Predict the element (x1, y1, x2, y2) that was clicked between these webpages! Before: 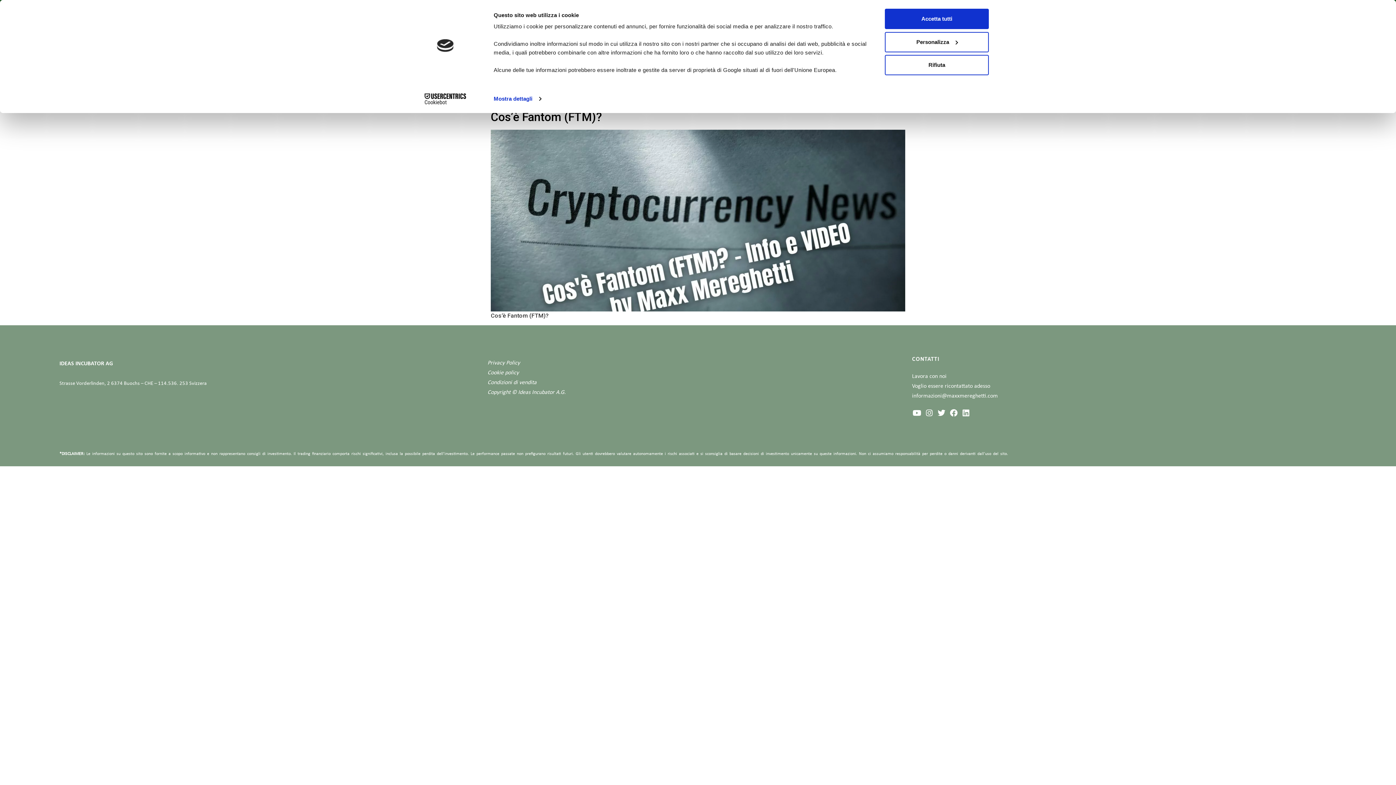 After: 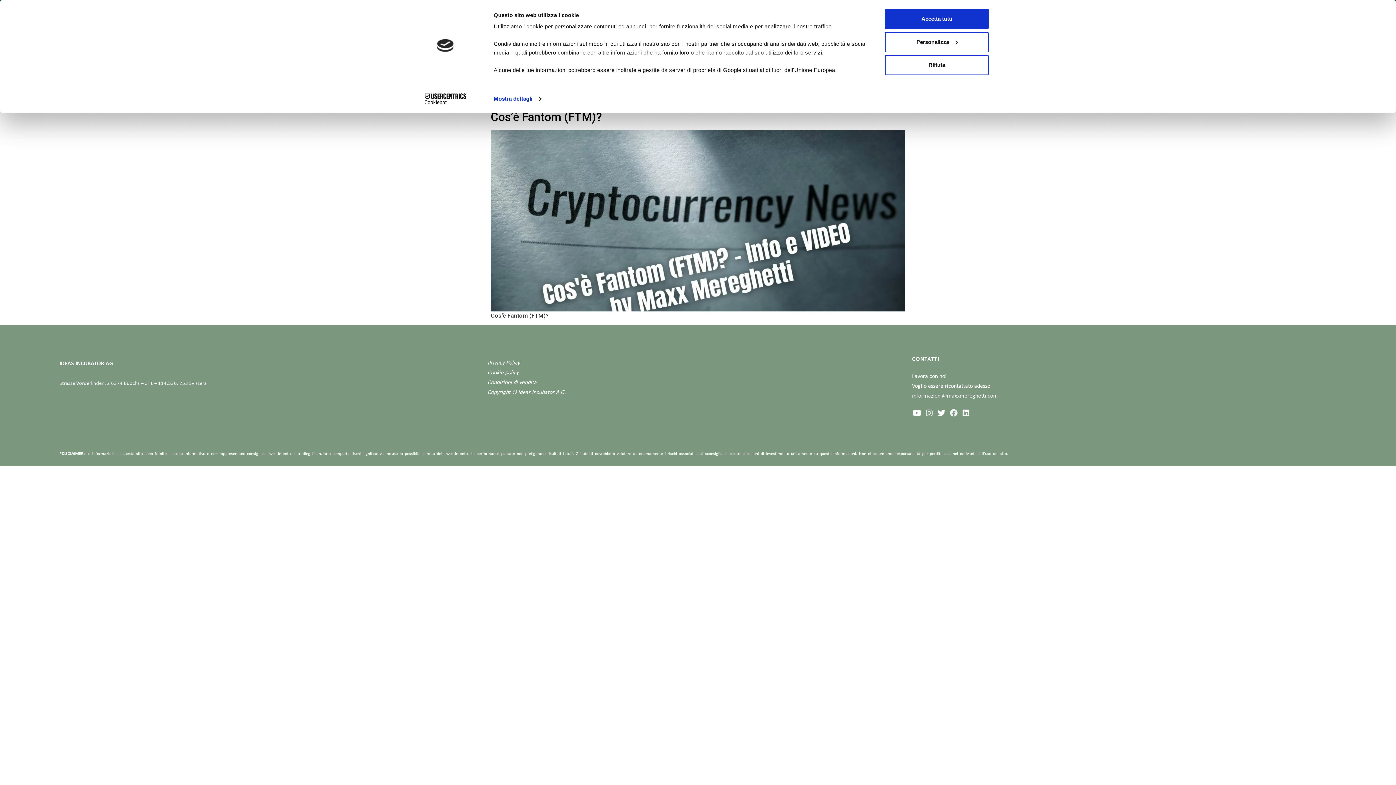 Action: bbox: (947, 407, 960, 419) label: Facebook